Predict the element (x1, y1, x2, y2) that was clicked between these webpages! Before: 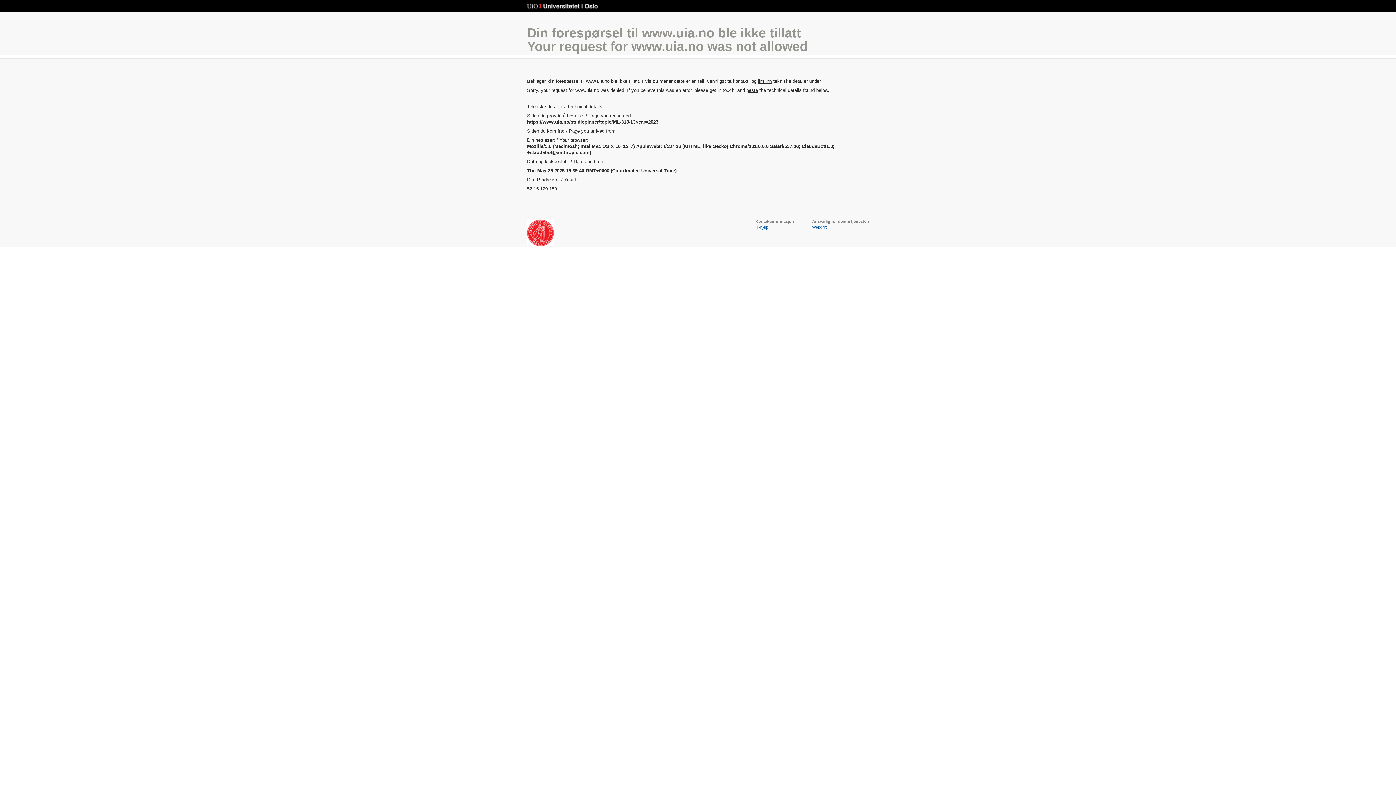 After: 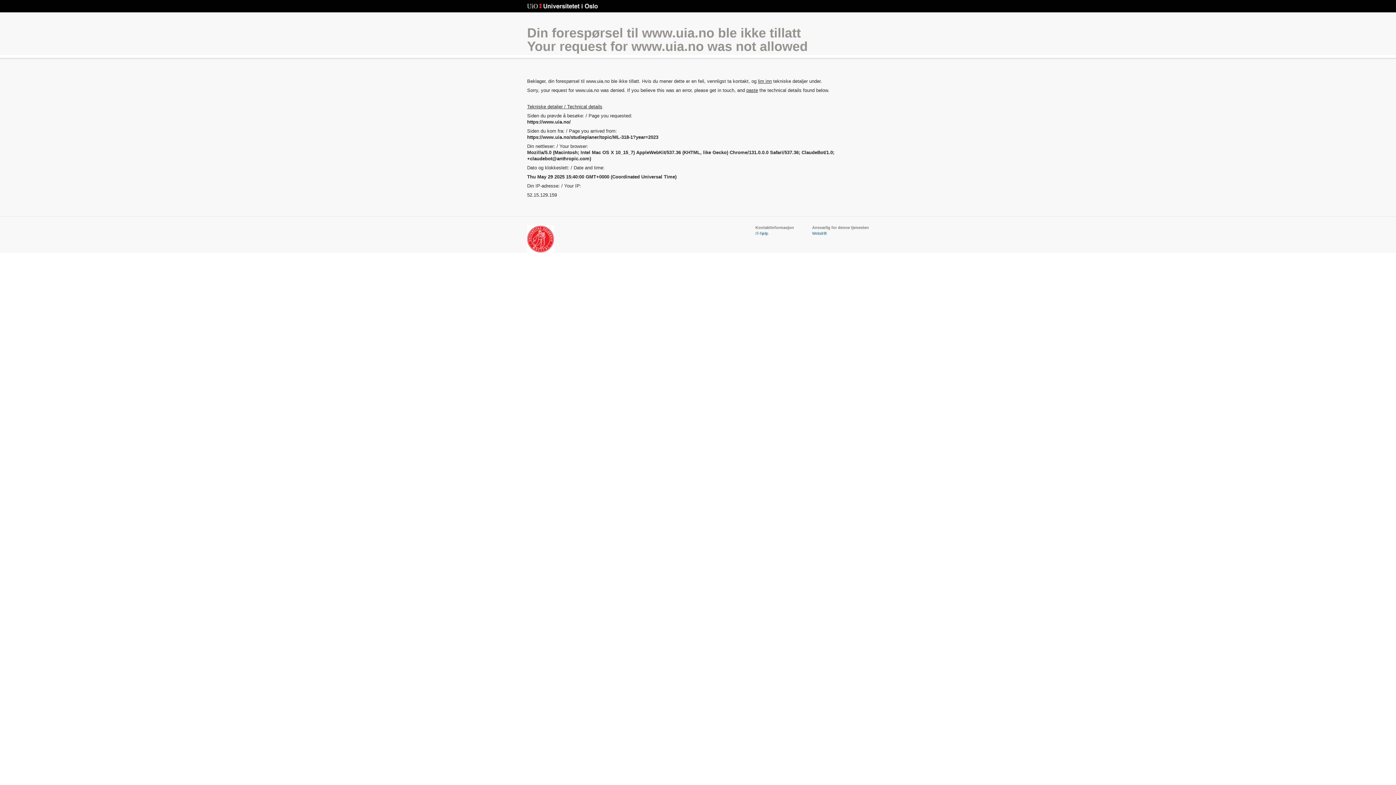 Action: bbox: (527, 25, 808, 53) label: Din forespørsel til www.uia.no ble ikke tillatt
Your request for www.uia.no was not allowed